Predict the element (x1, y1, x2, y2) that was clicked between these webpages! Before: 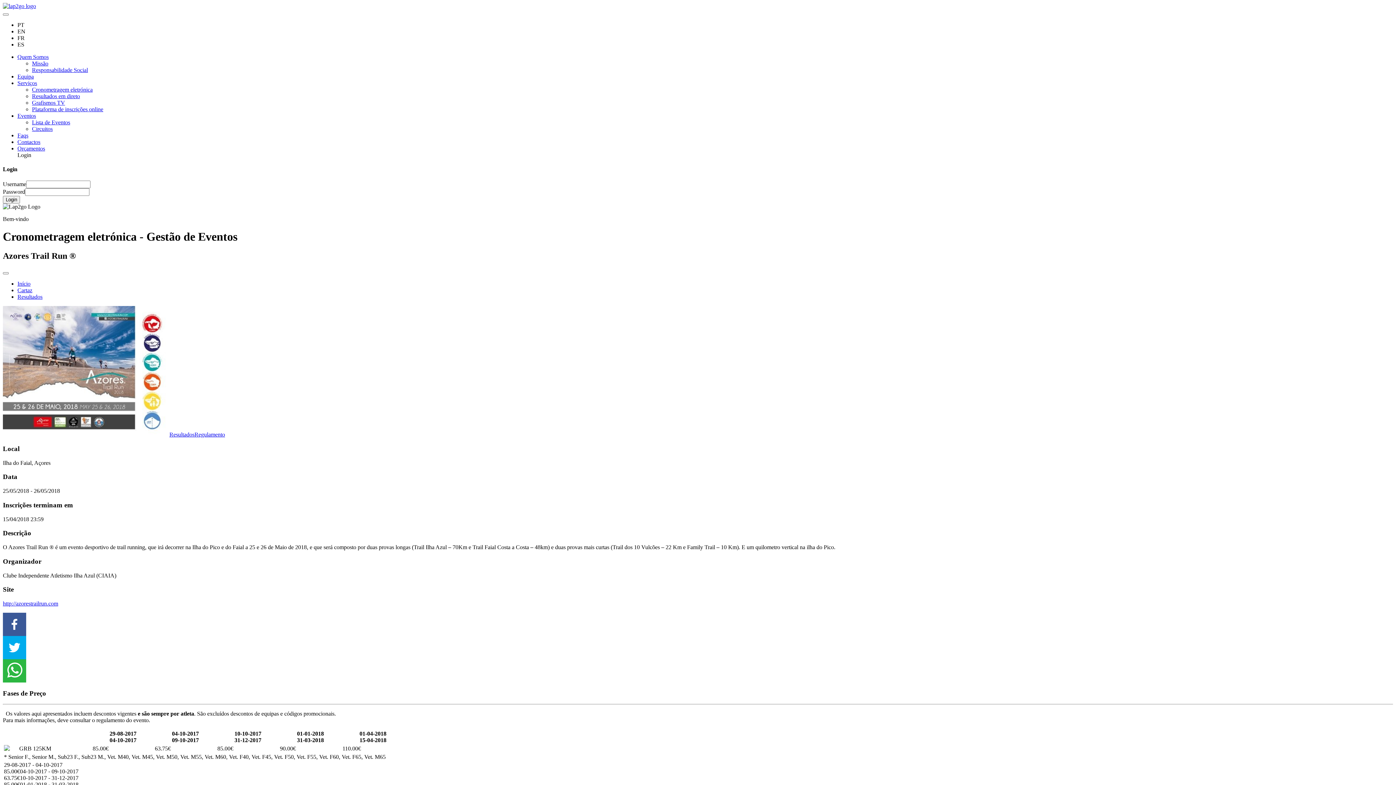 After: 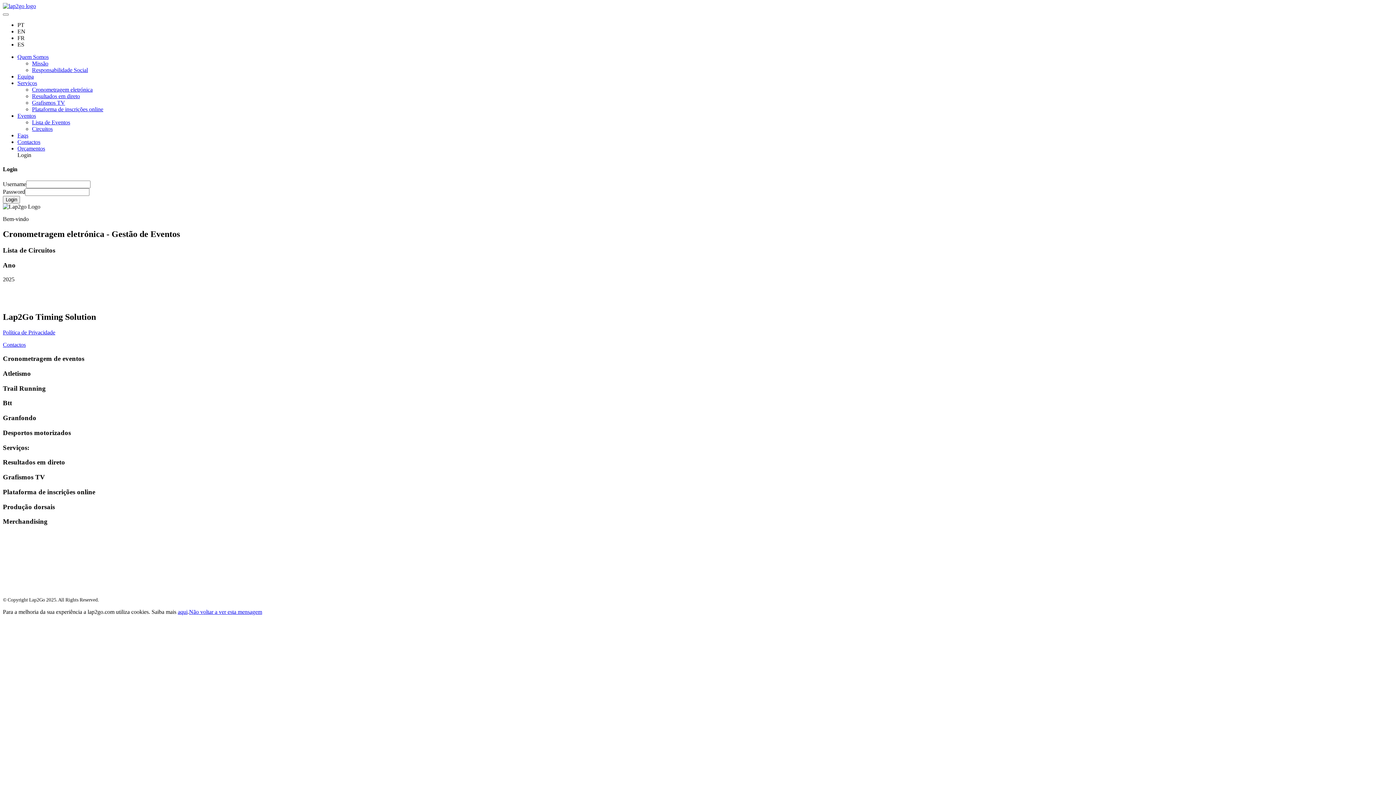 Action: label: Circuitos bbox: (32, 125, 52, 132)